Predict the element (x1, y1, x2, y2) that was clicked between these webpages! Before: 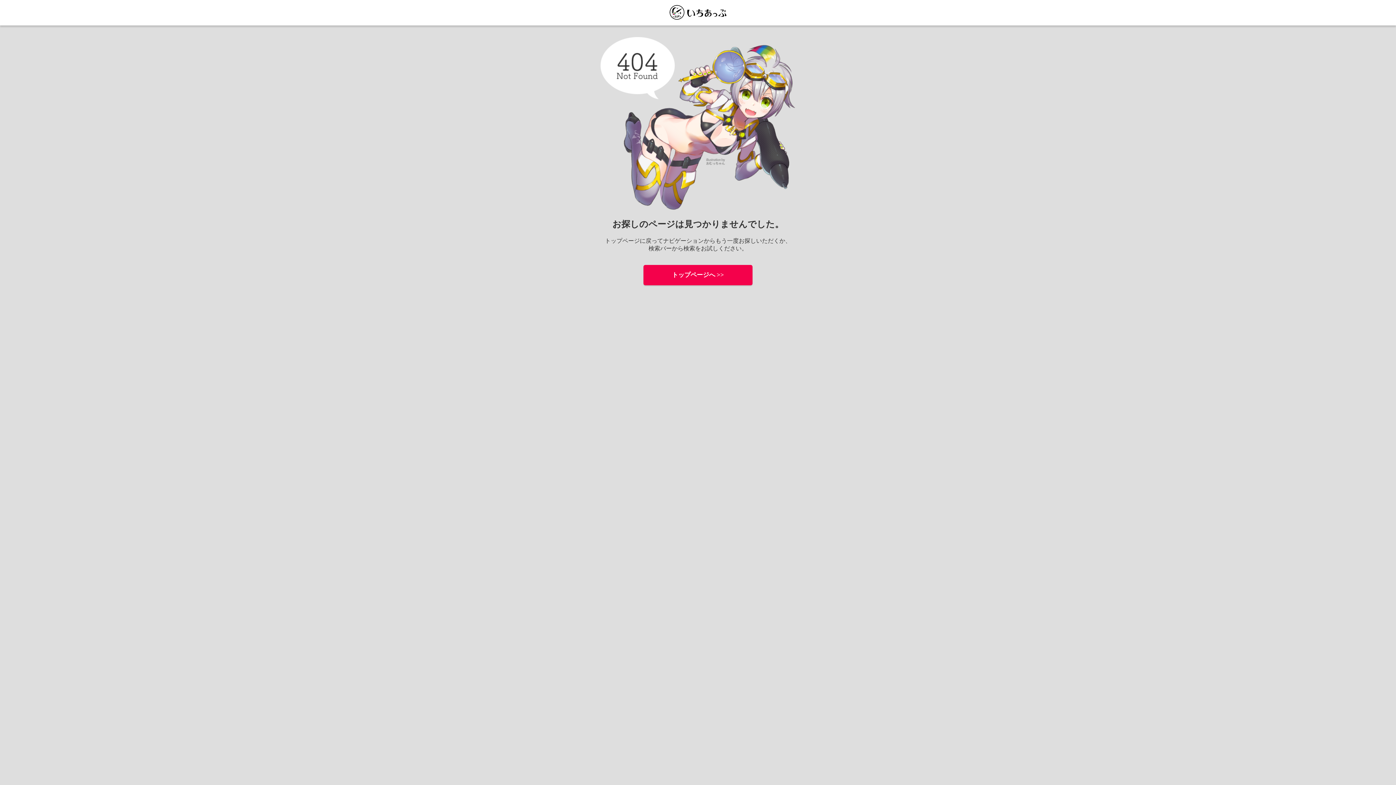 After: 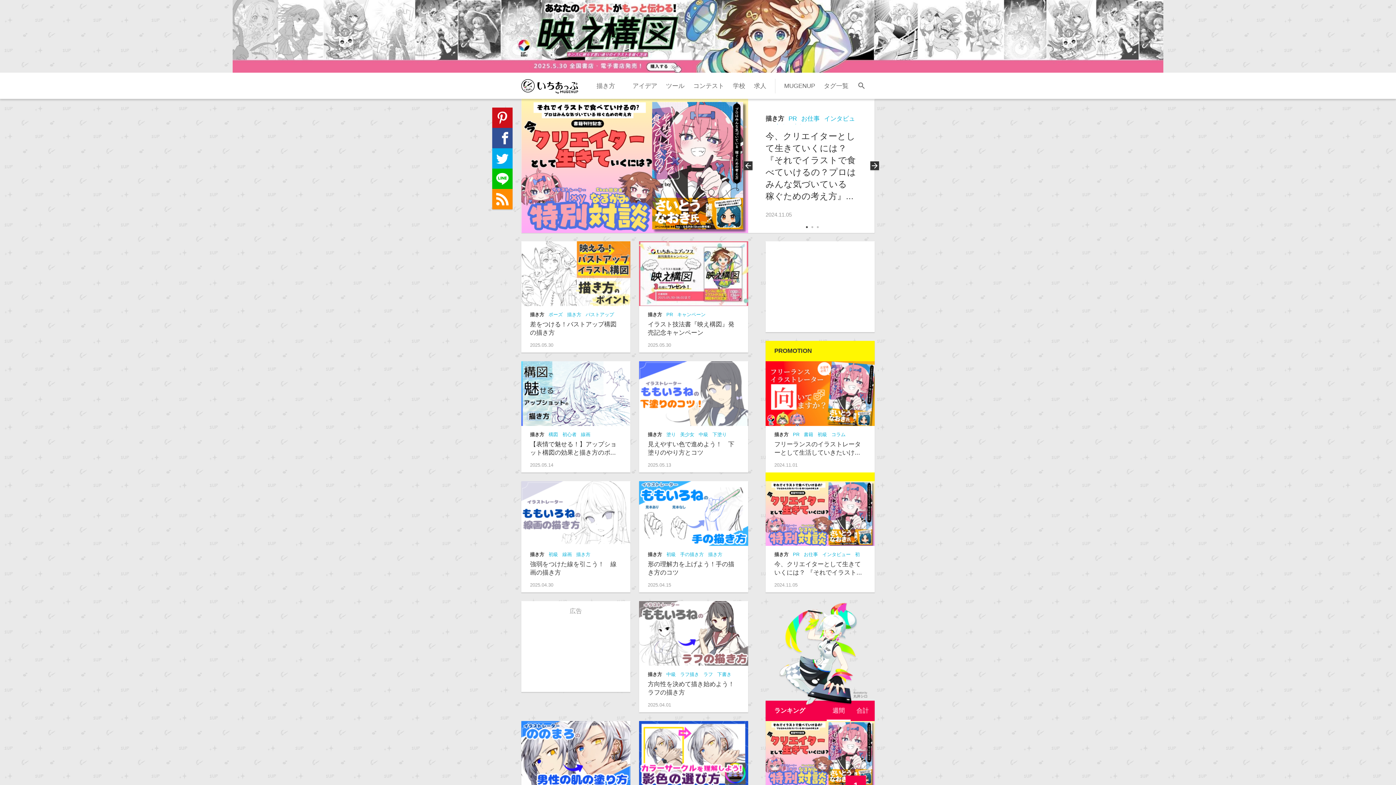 Action: bbox: (669, 14, 726, 20)